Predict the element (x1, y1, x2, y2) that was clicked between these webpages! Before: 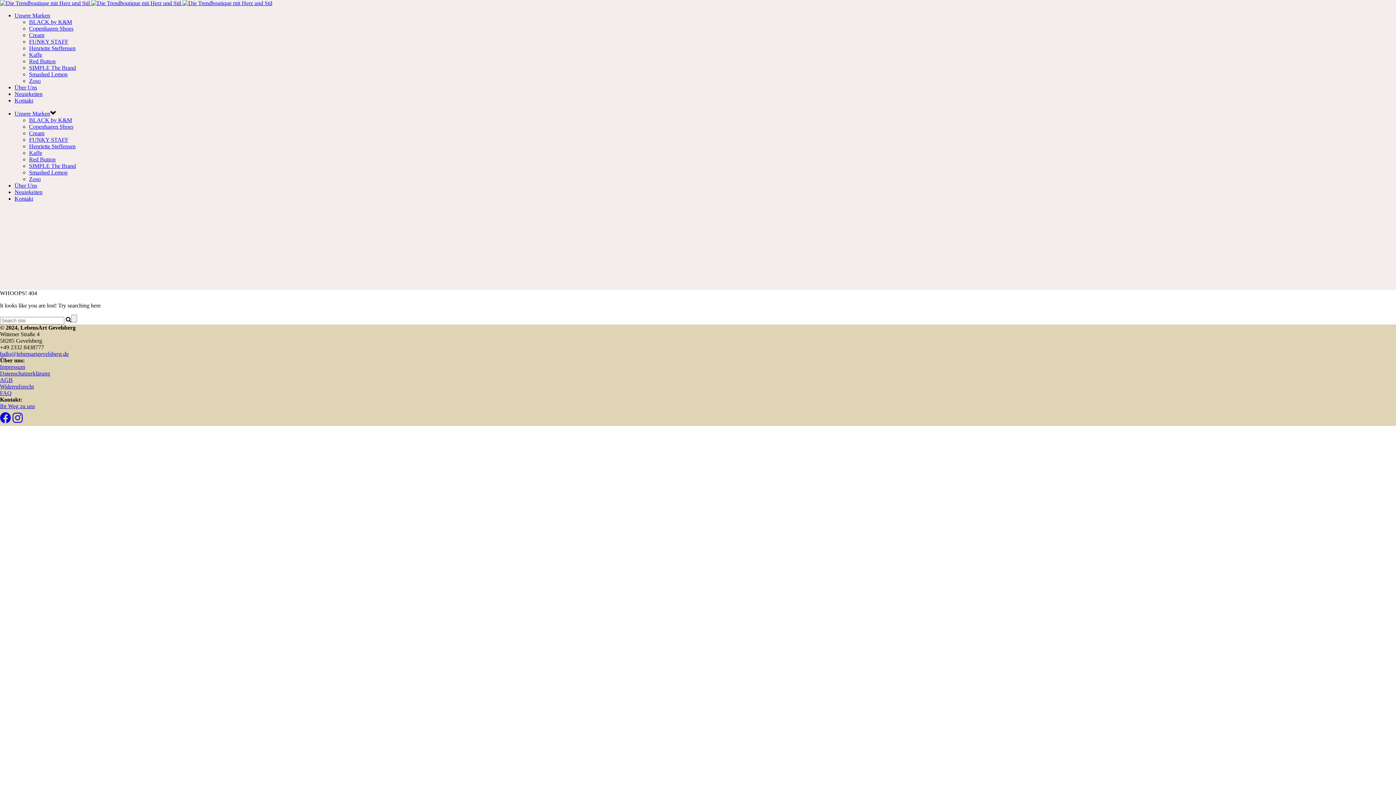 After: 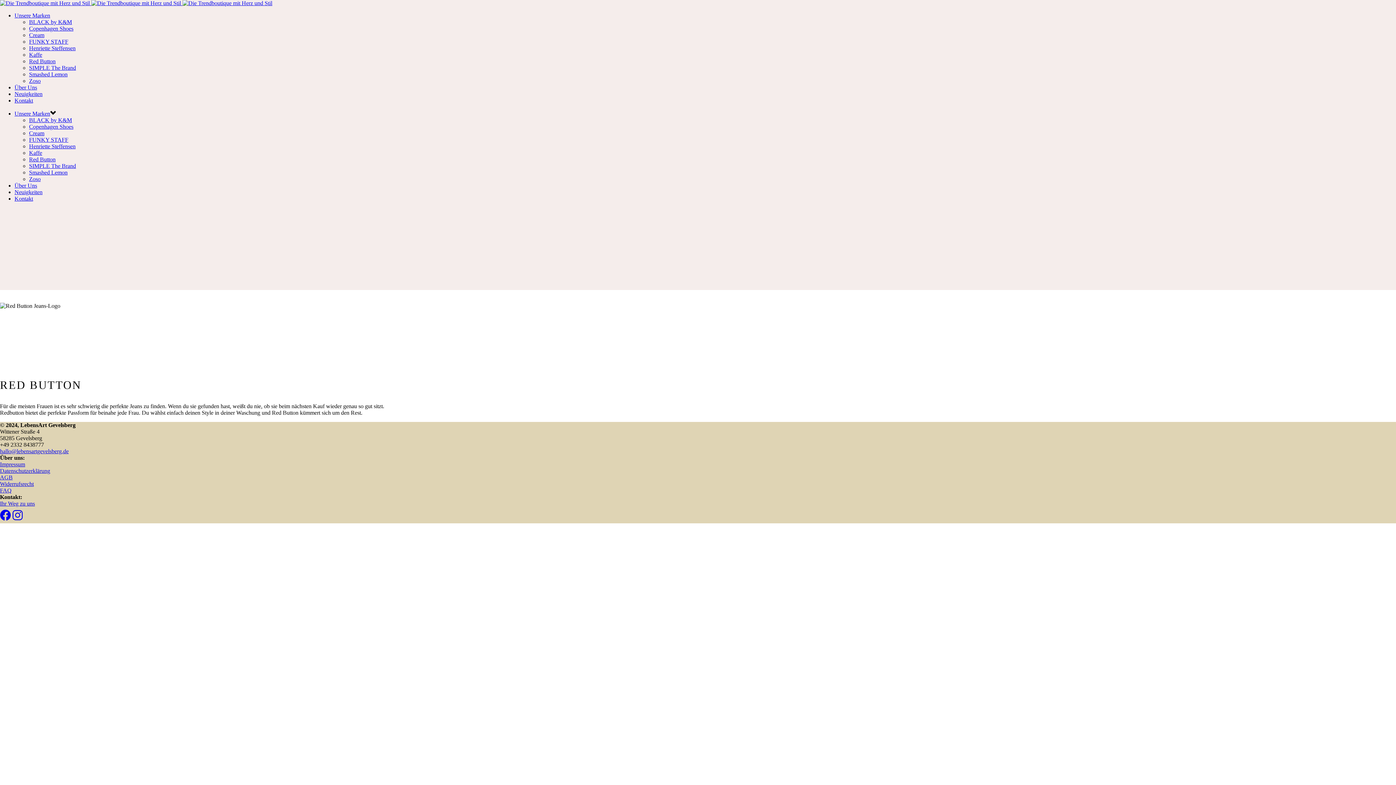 Action: label: Red Button bbox: (29, 156, 55, 162)